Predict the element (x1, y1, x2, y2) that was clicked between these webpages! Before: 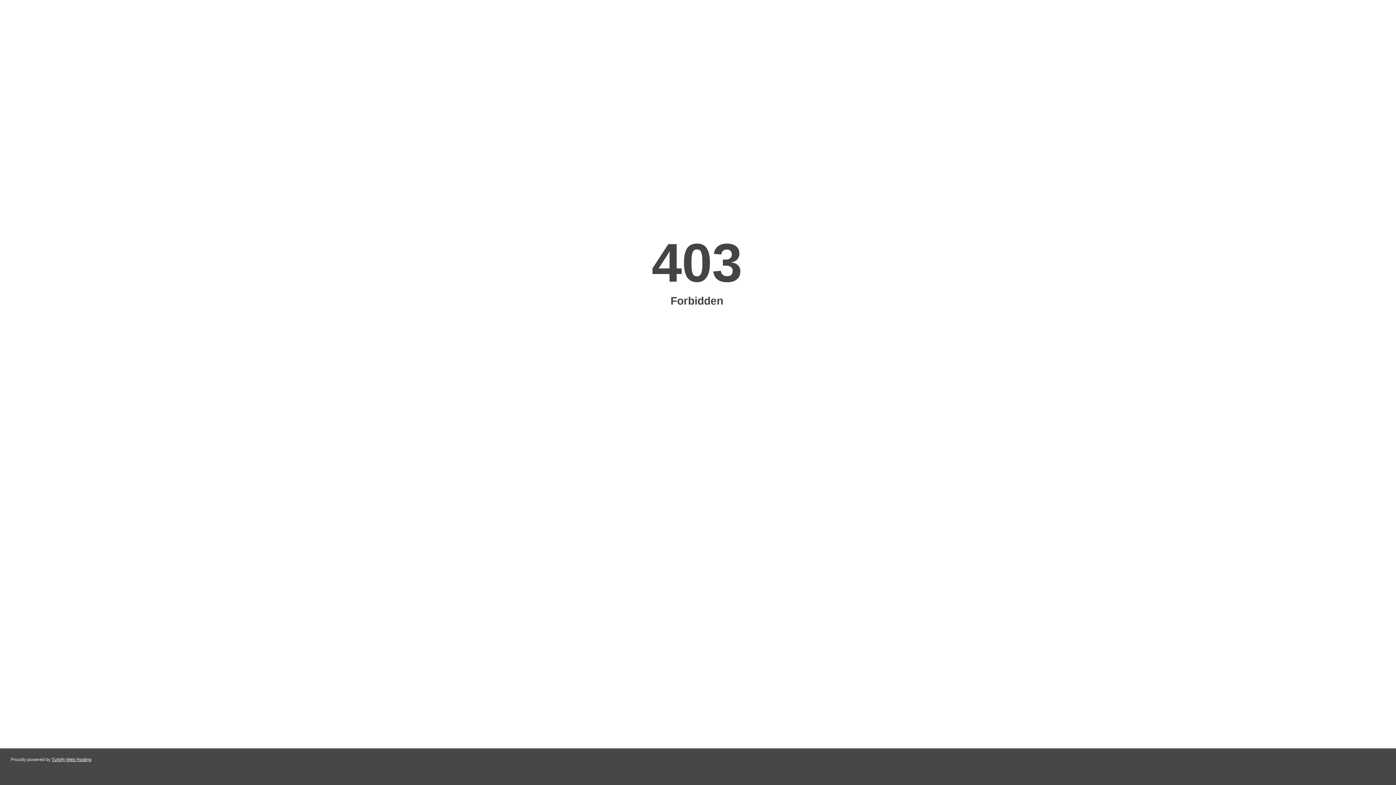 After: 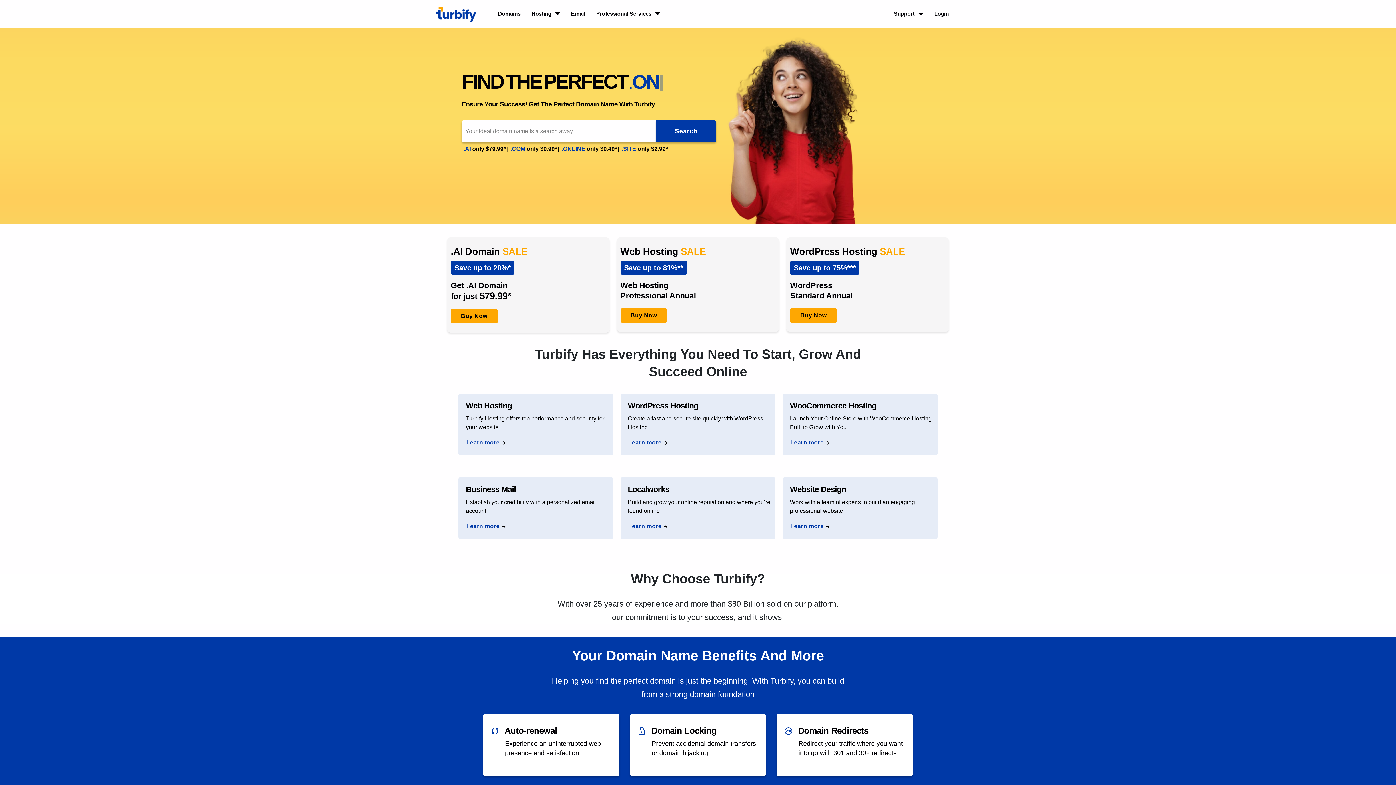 Action: label: Turbify Web Hosting bbox: (51, 757, 91, 762)